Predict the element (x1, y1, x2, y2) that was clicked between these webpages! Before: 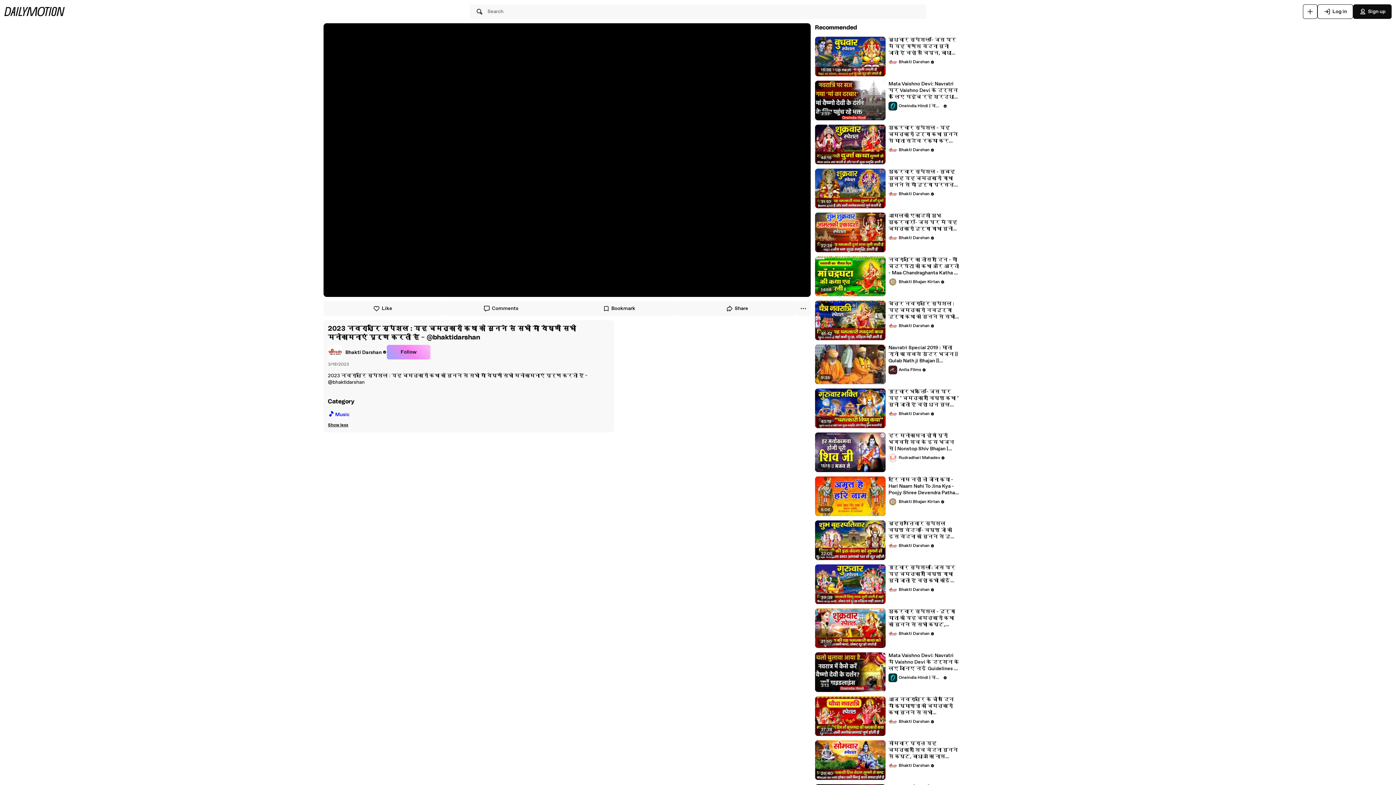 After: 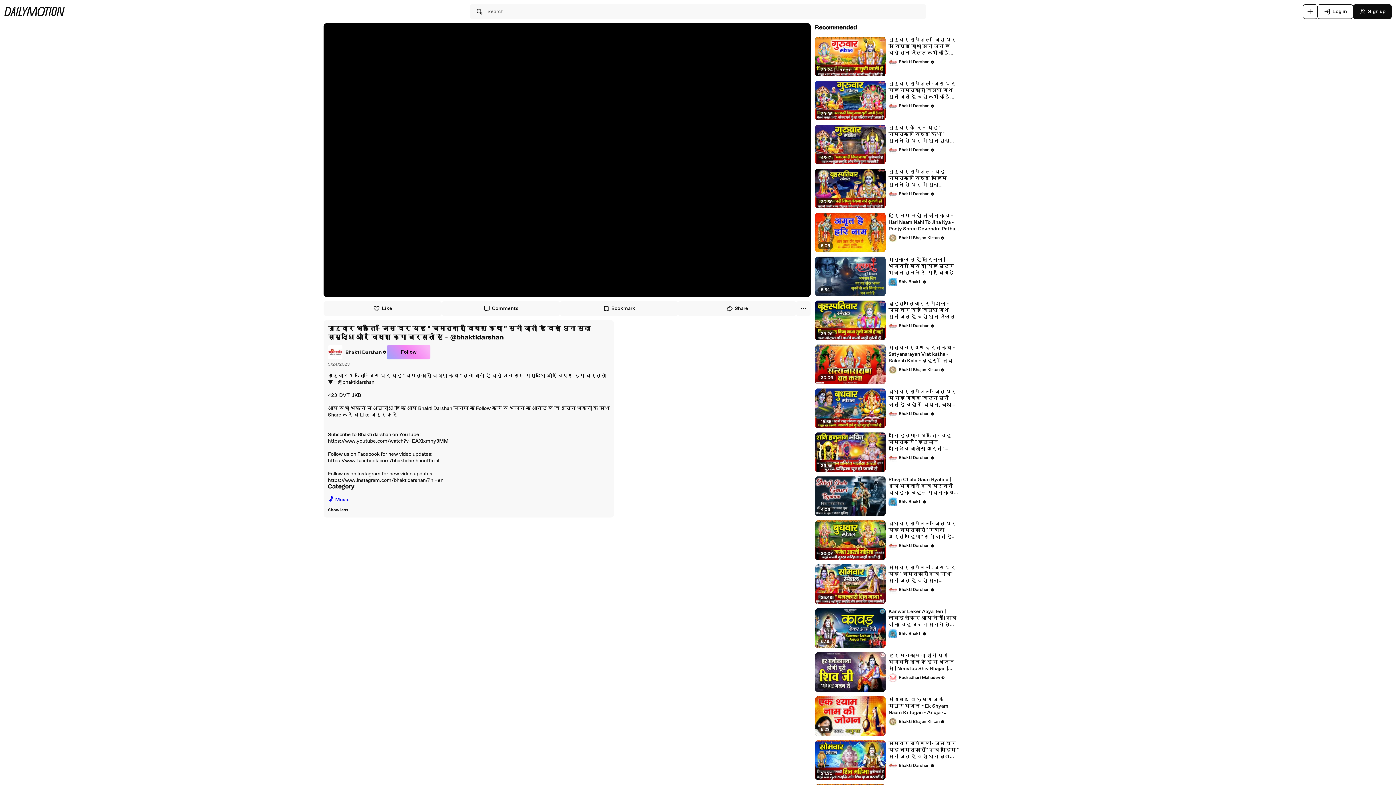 Action: bbox: (888, 388, 959, 408) label: गुरुवार भक्ति - जिस घर यह " चमत्कारी विष्णु कथा " सुनी जाती है वहां धन सुख समृद्धि और विष्णु कृपा बरसती है ~ @bhaktidarshan